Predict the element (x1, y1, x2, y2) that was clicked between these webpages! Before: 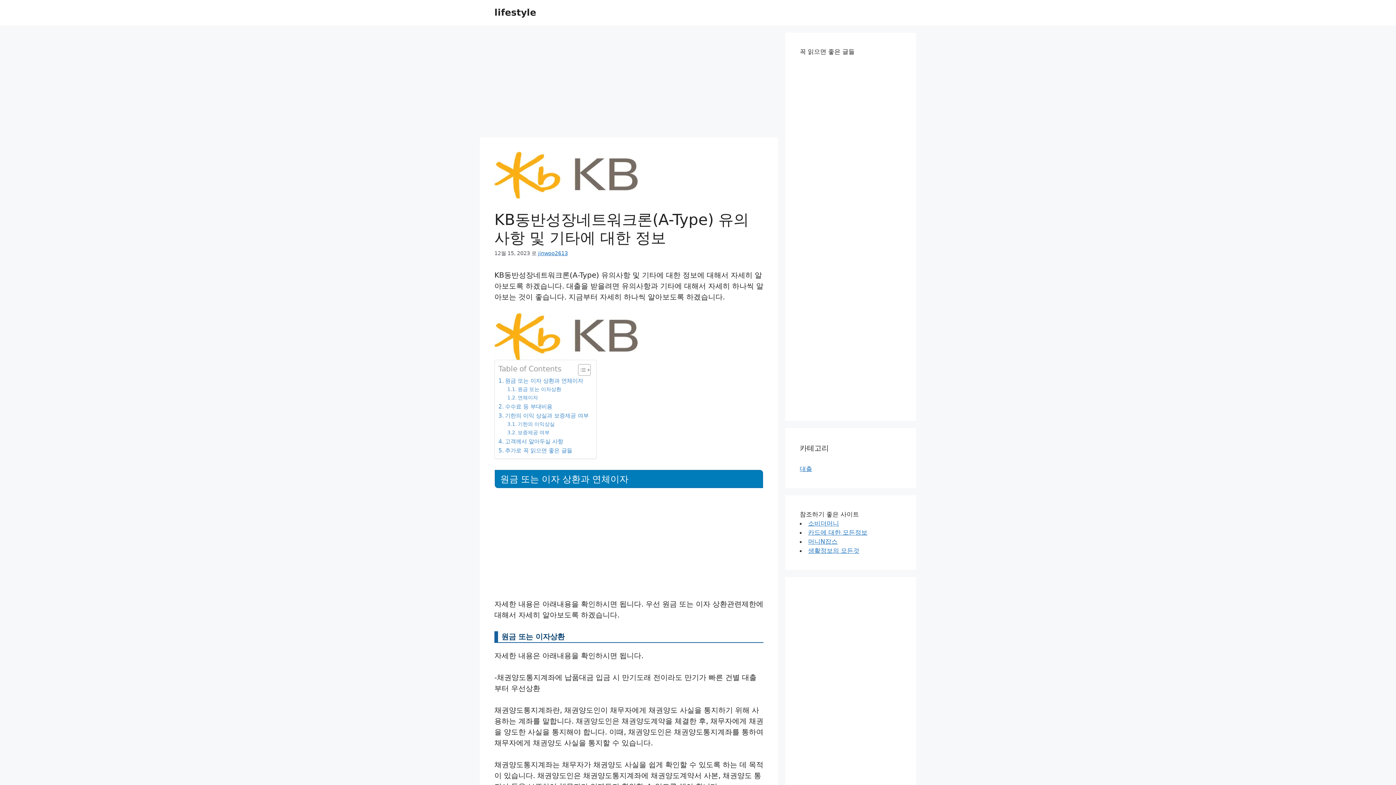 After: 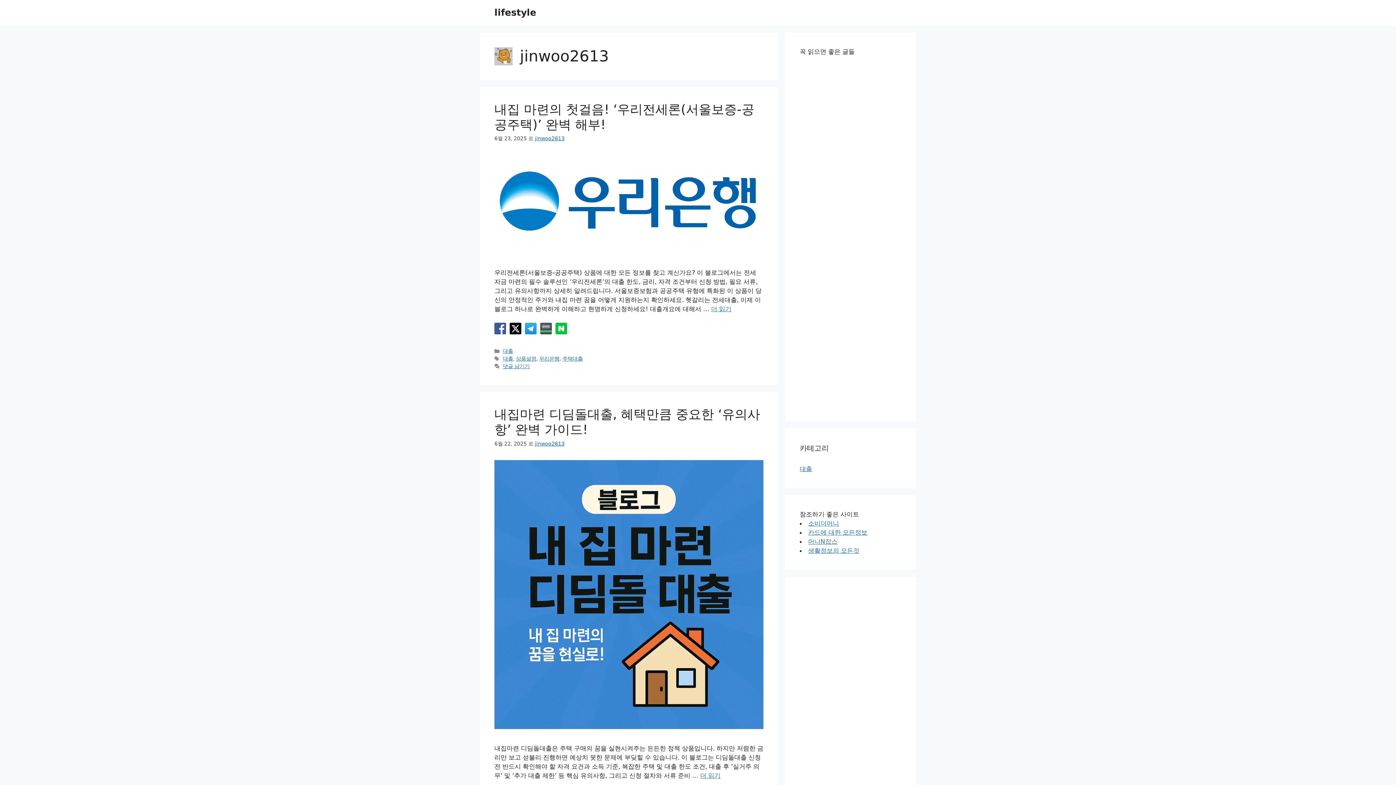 Action: label: jinwoo2613 bbox: (538, 250, 568, 256)